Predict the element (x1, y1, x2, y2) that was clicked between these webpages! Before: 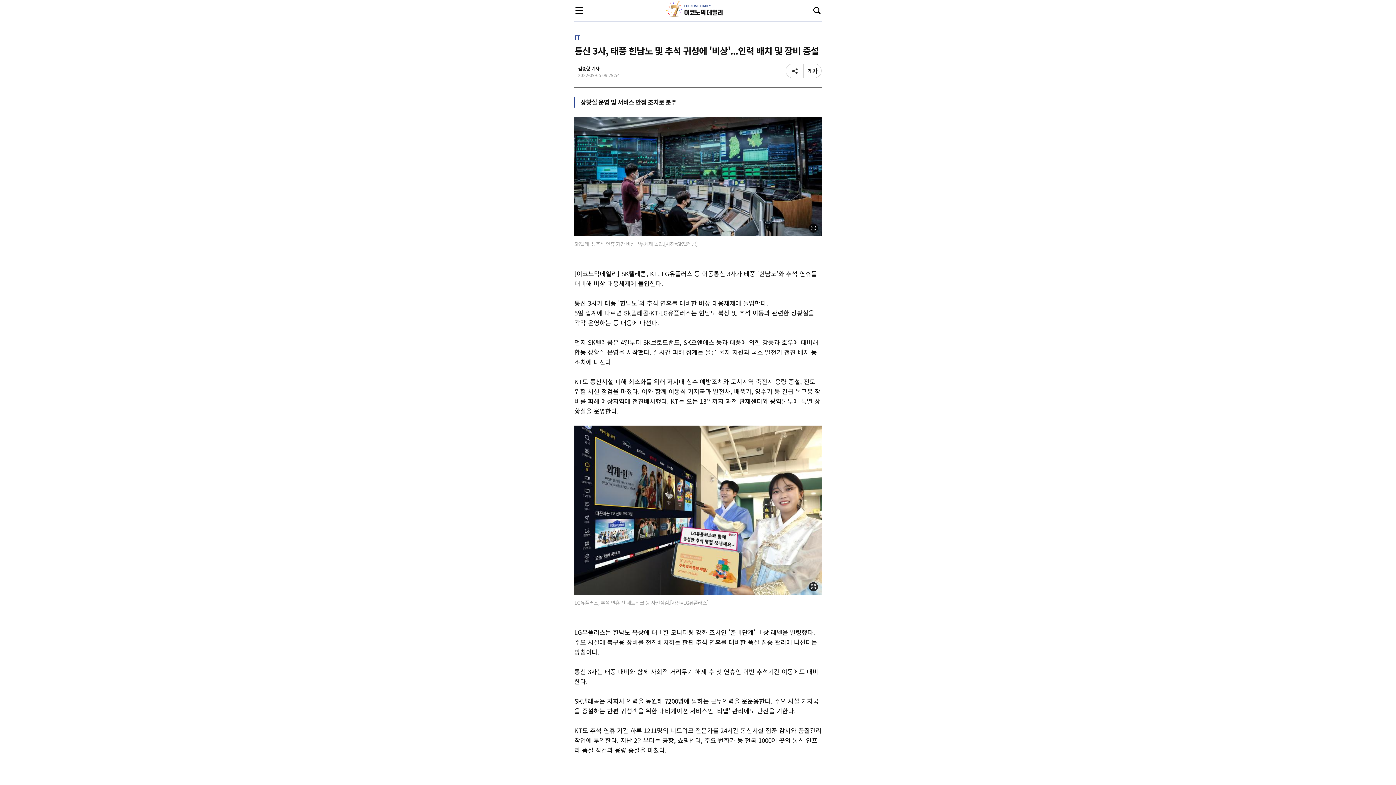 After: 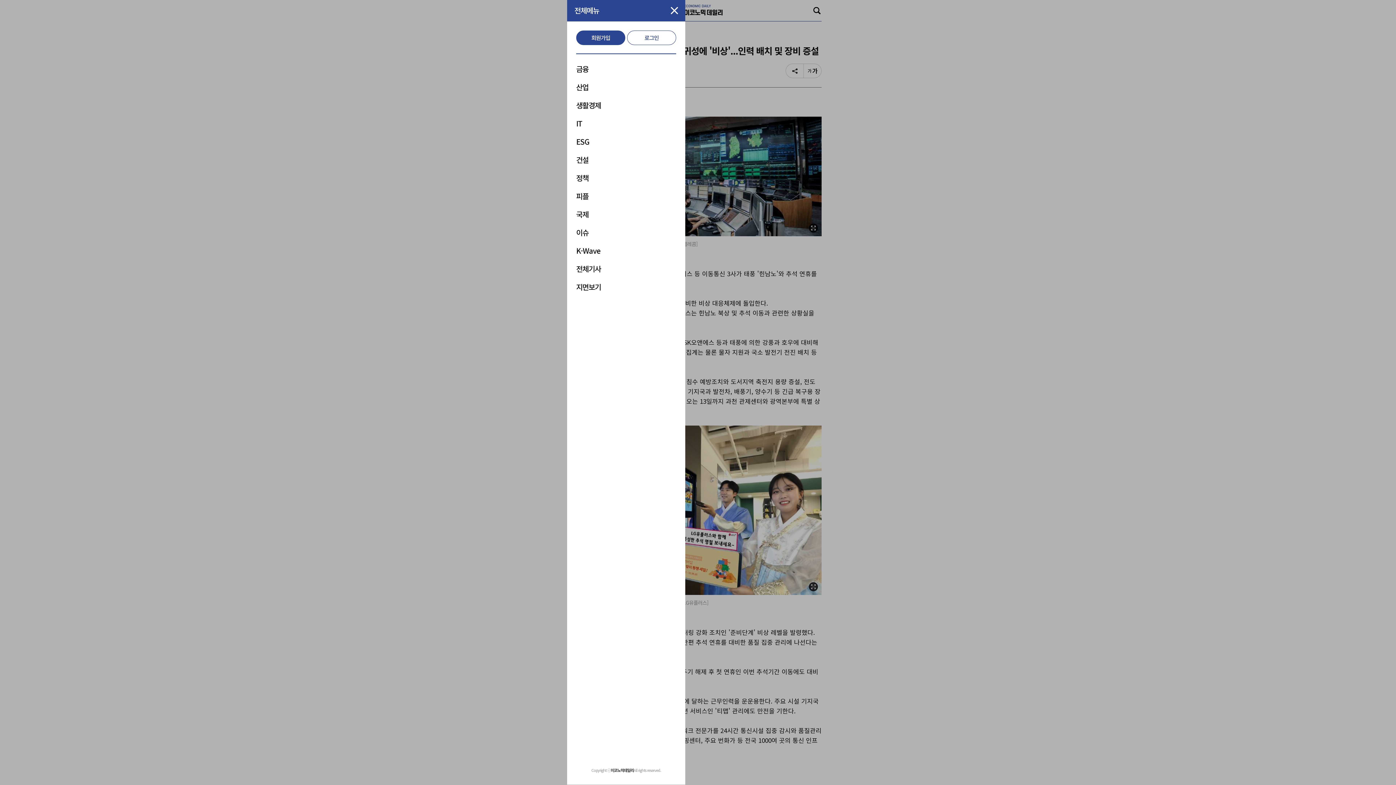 Action: label: 전체메뉴 bbox: (574, 5, 584, 15)